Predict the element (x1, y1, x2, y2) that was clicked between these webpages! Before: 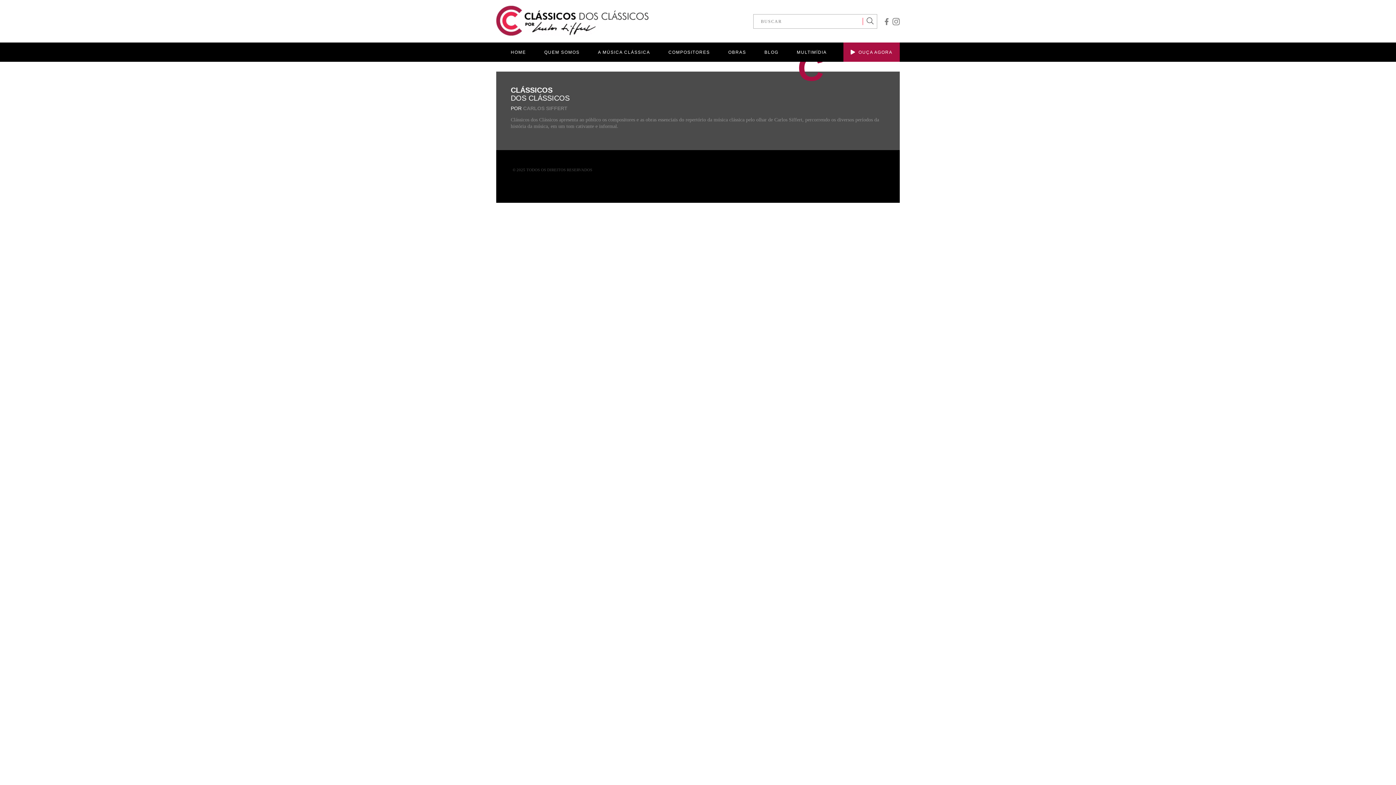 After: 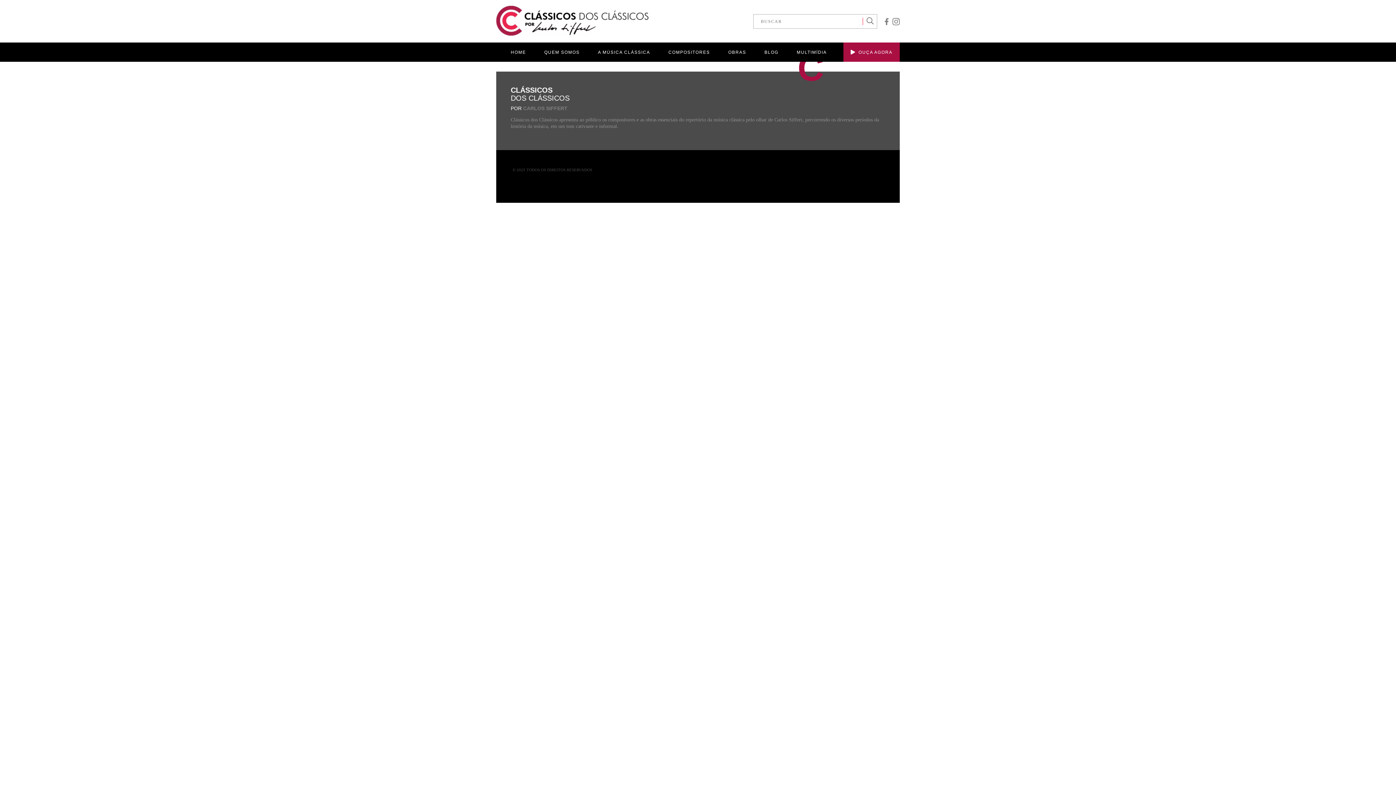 Action: bbox: (889, 16, 900, 25)